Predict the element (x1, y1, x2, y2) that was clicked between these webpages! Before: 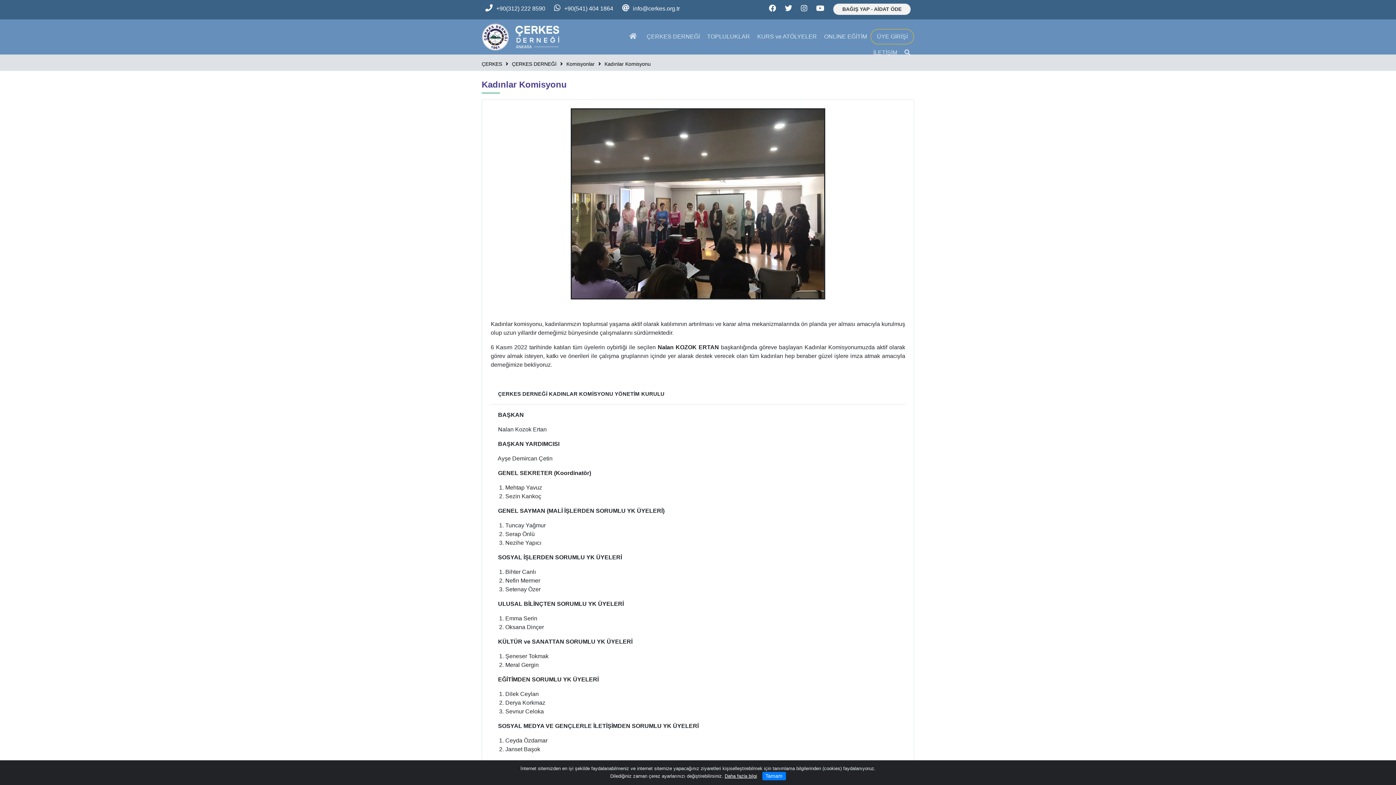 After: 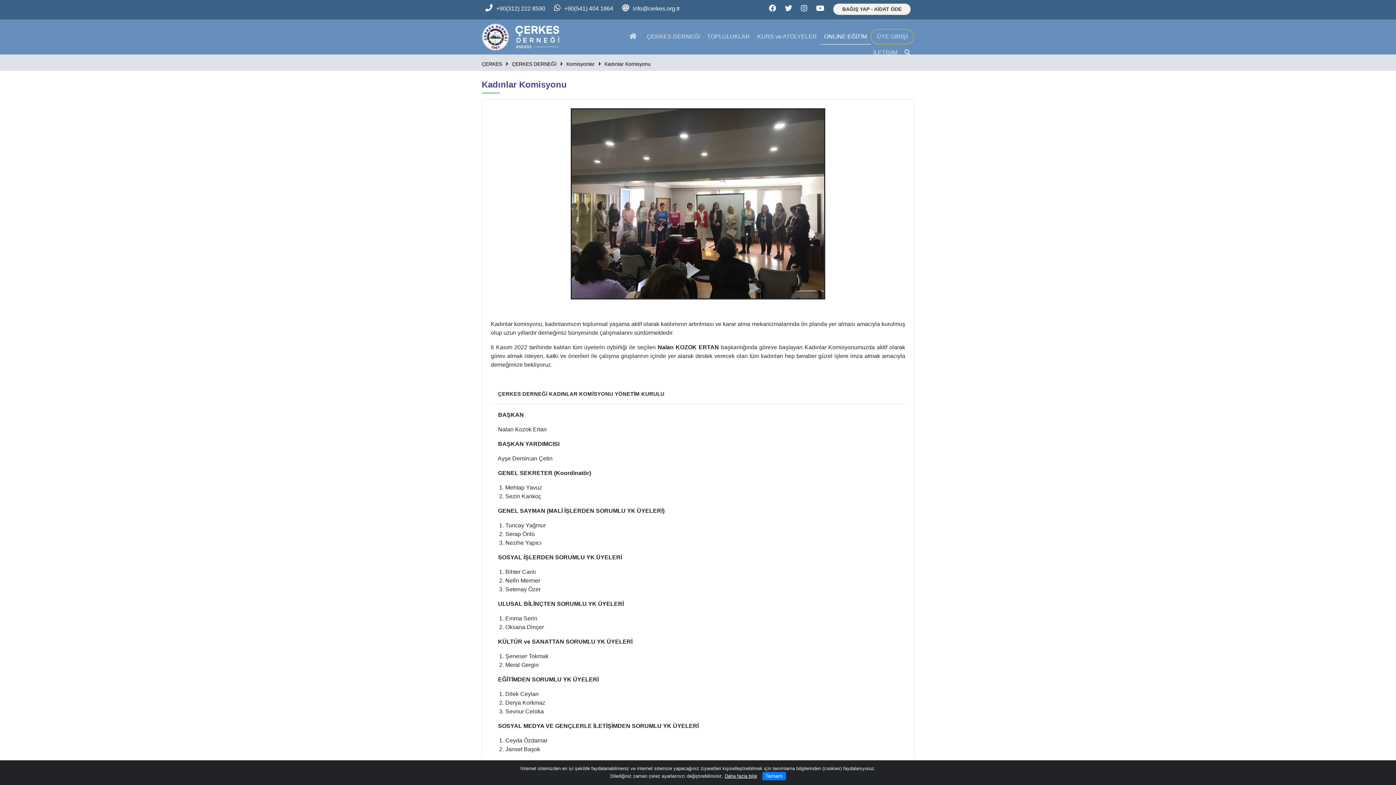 Action: bbox: (820, 28, 870, 44) label: ONLINE EĞİTİM